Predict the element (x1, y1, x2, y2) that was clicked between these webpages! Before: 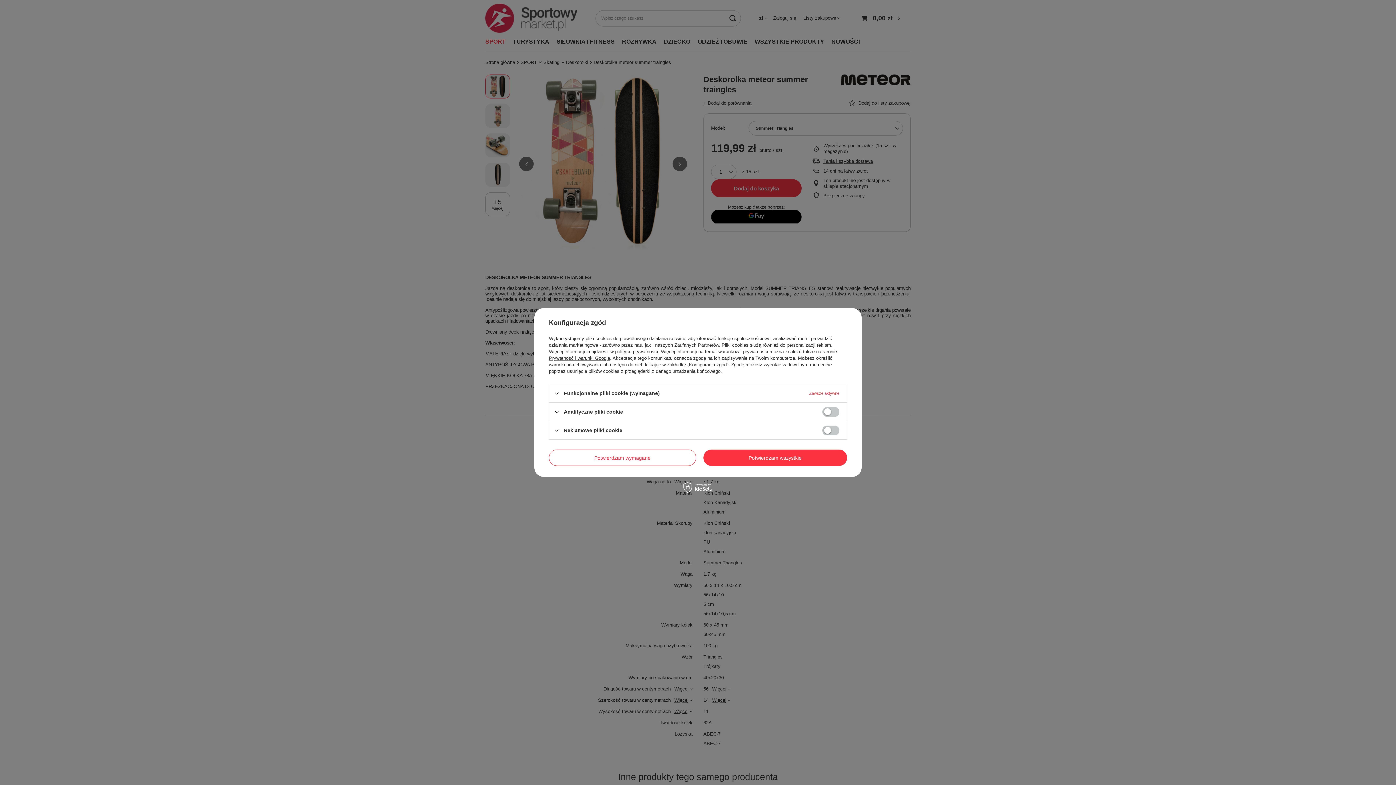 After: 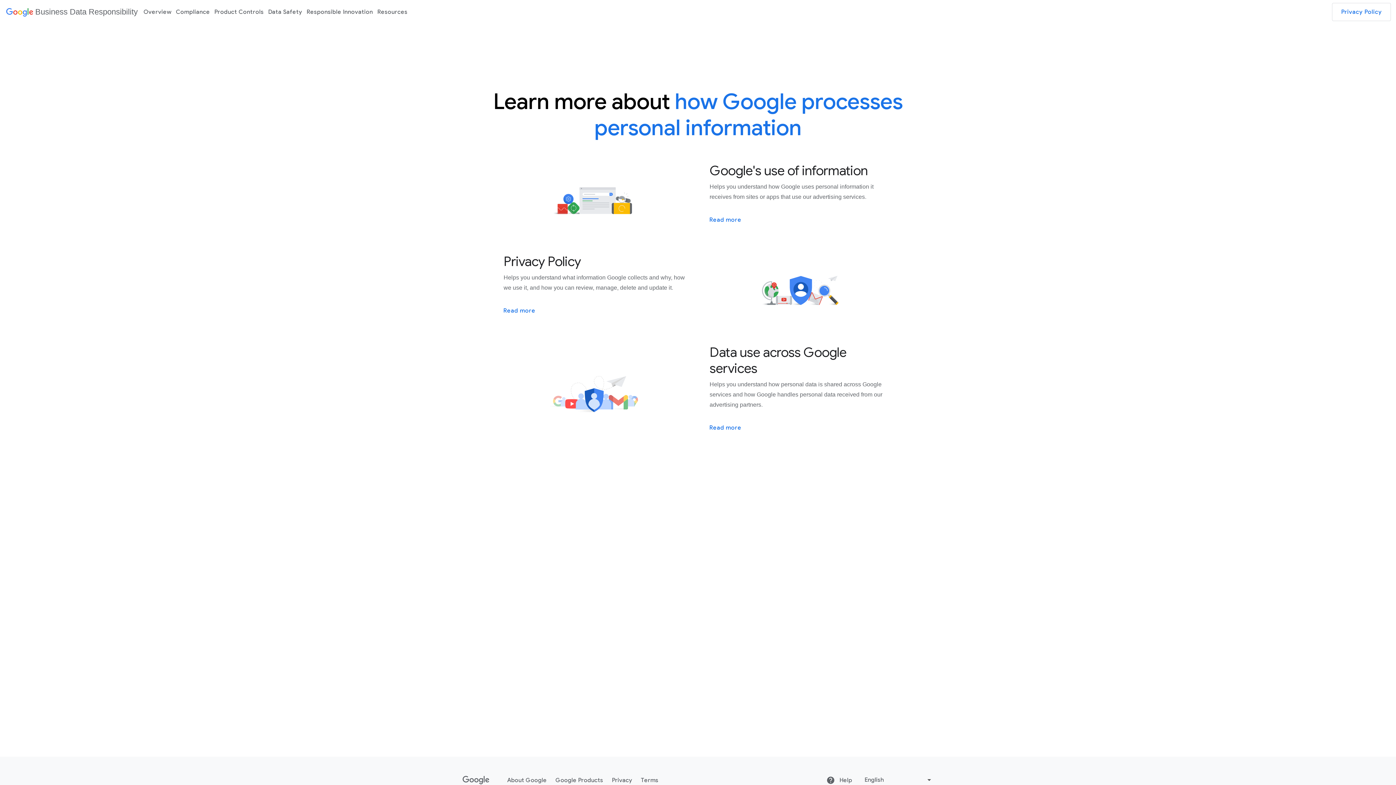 Action: label: Prywatność i warunki Google bbox: (549, 355, 610, 361)